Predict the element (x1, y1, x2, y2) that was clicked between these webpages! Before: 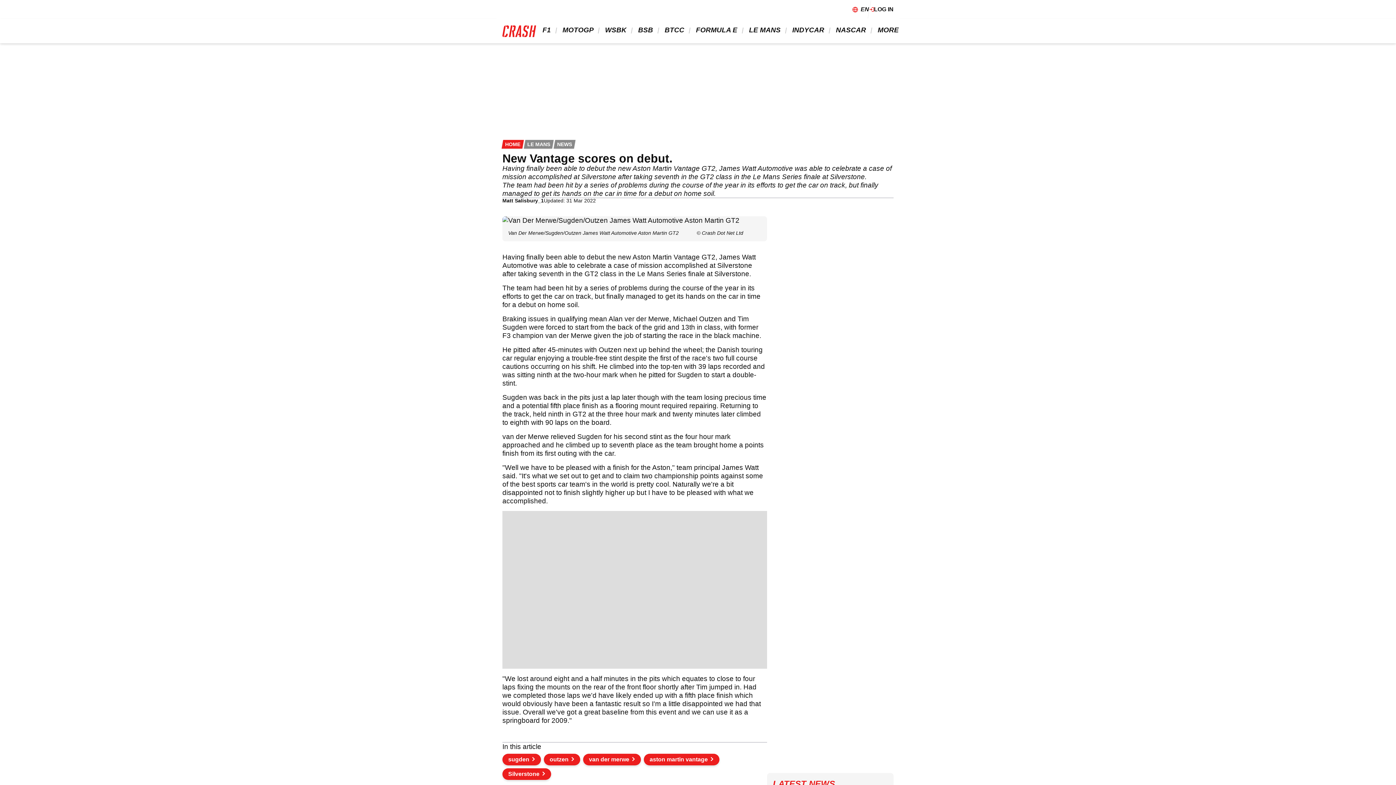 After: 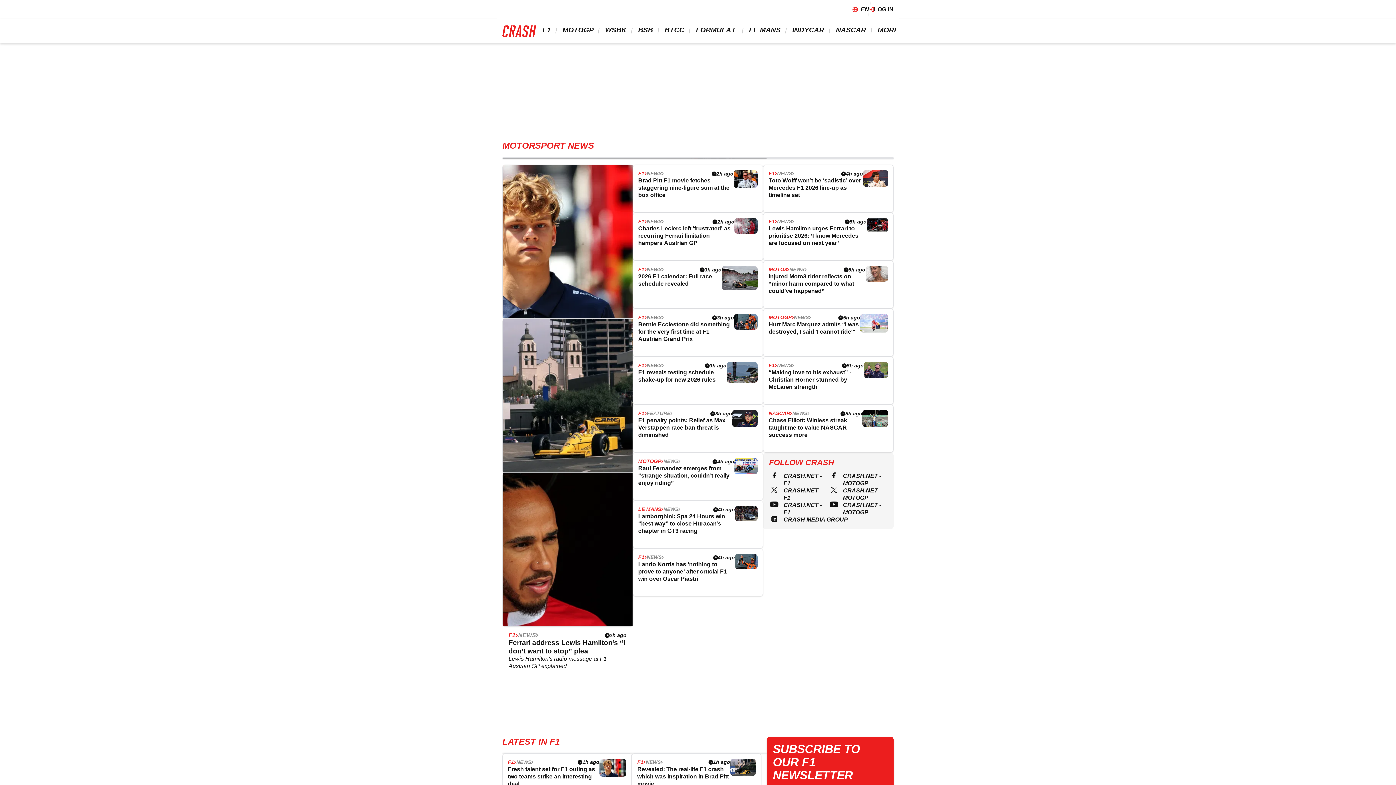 Action: label: HOME bbox: (502, 140, 523, 148)